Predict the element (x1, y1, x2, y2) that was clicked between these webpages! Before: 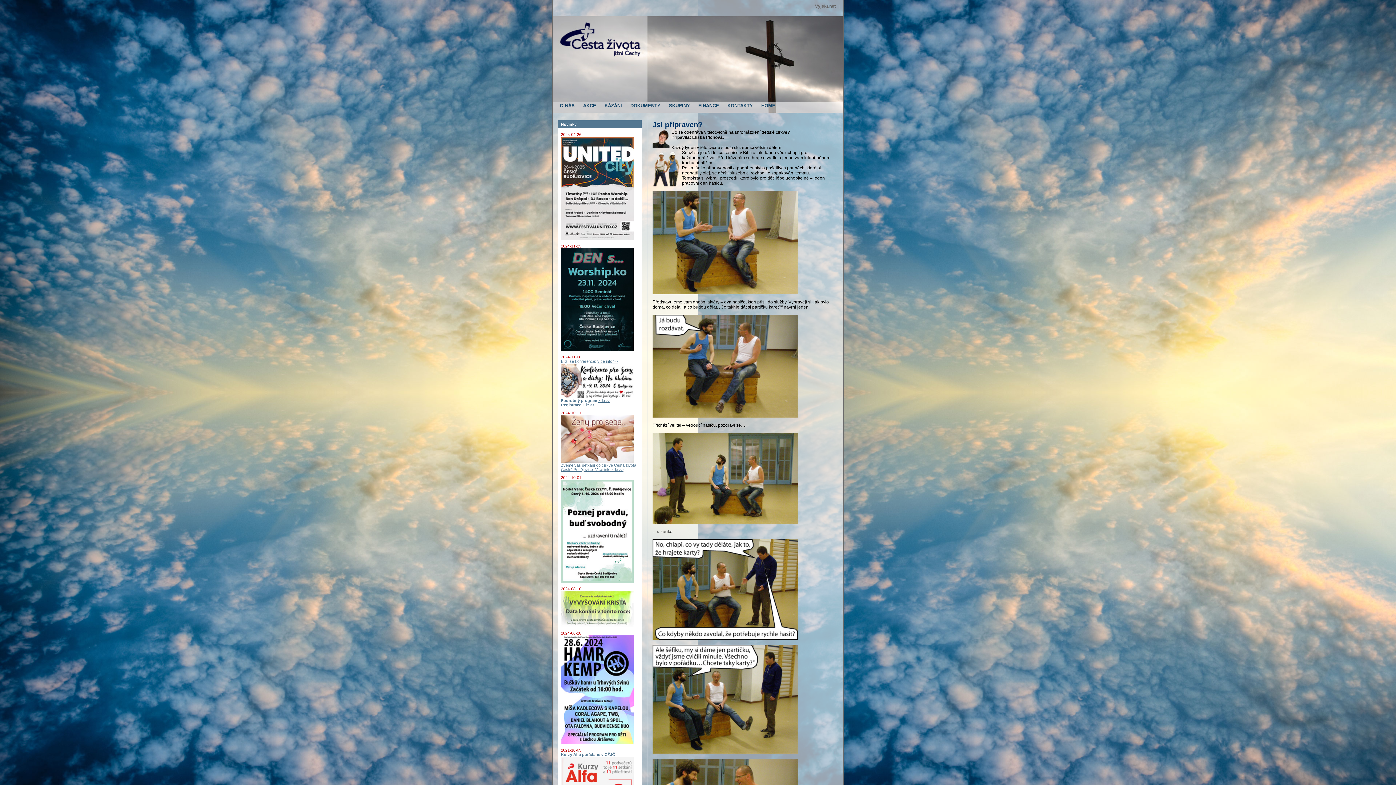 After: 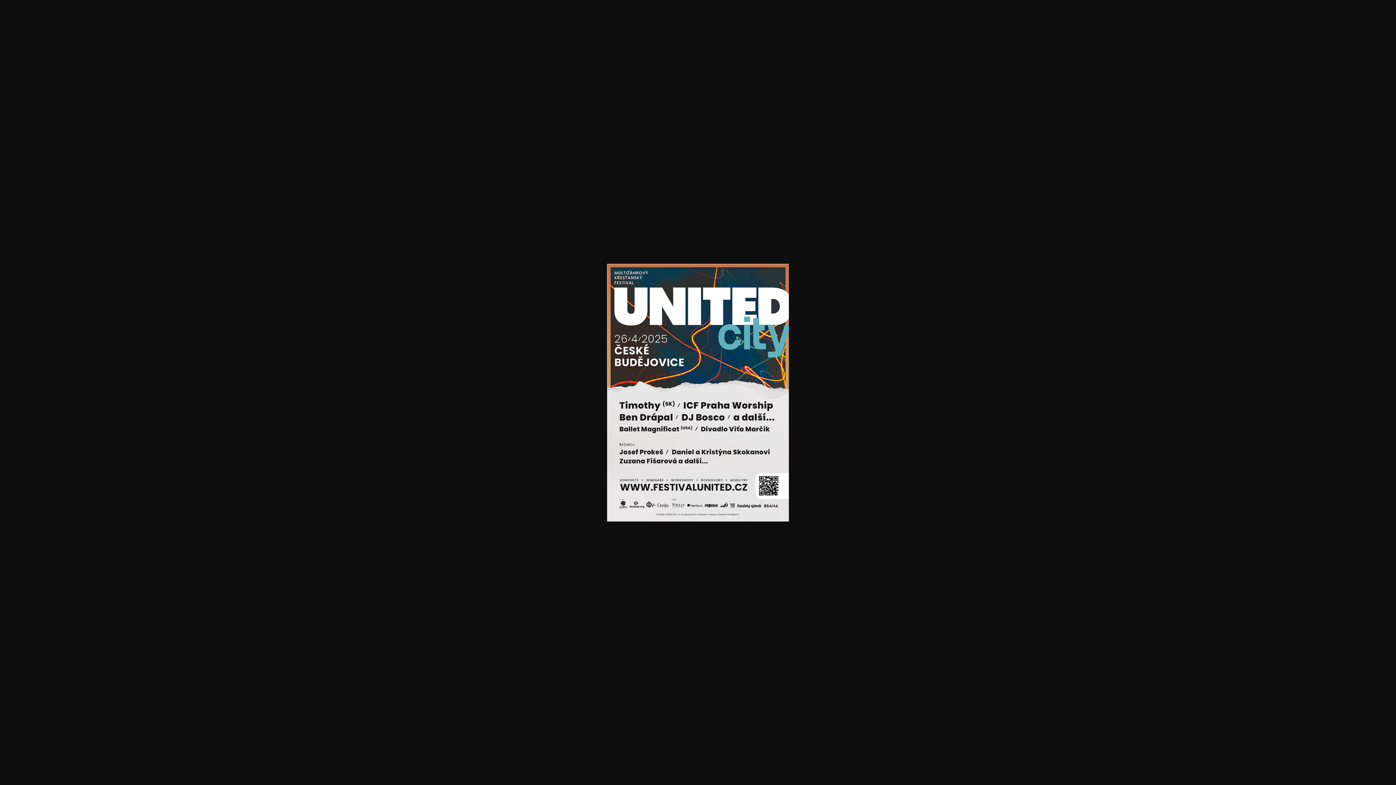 Action: bbox: (561, 236, 633, 241)